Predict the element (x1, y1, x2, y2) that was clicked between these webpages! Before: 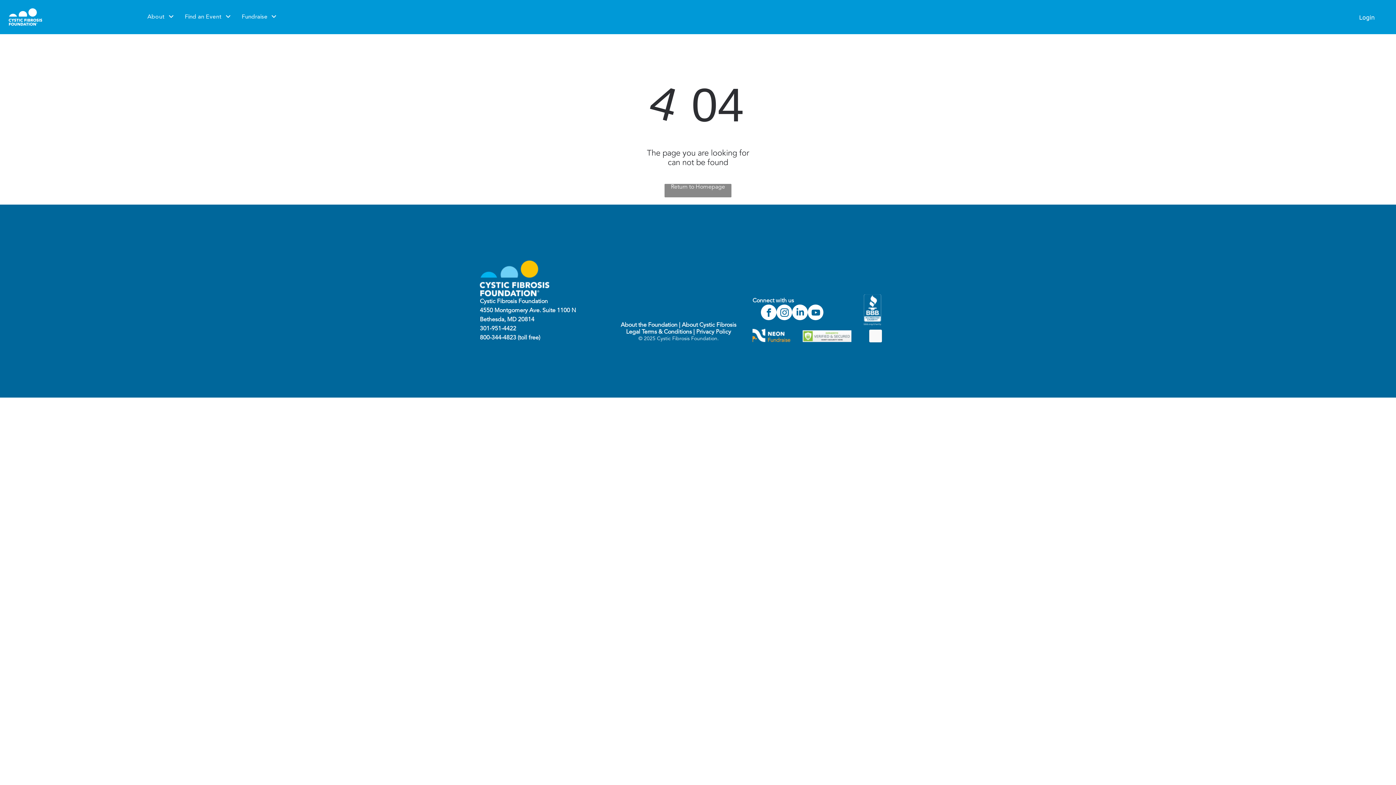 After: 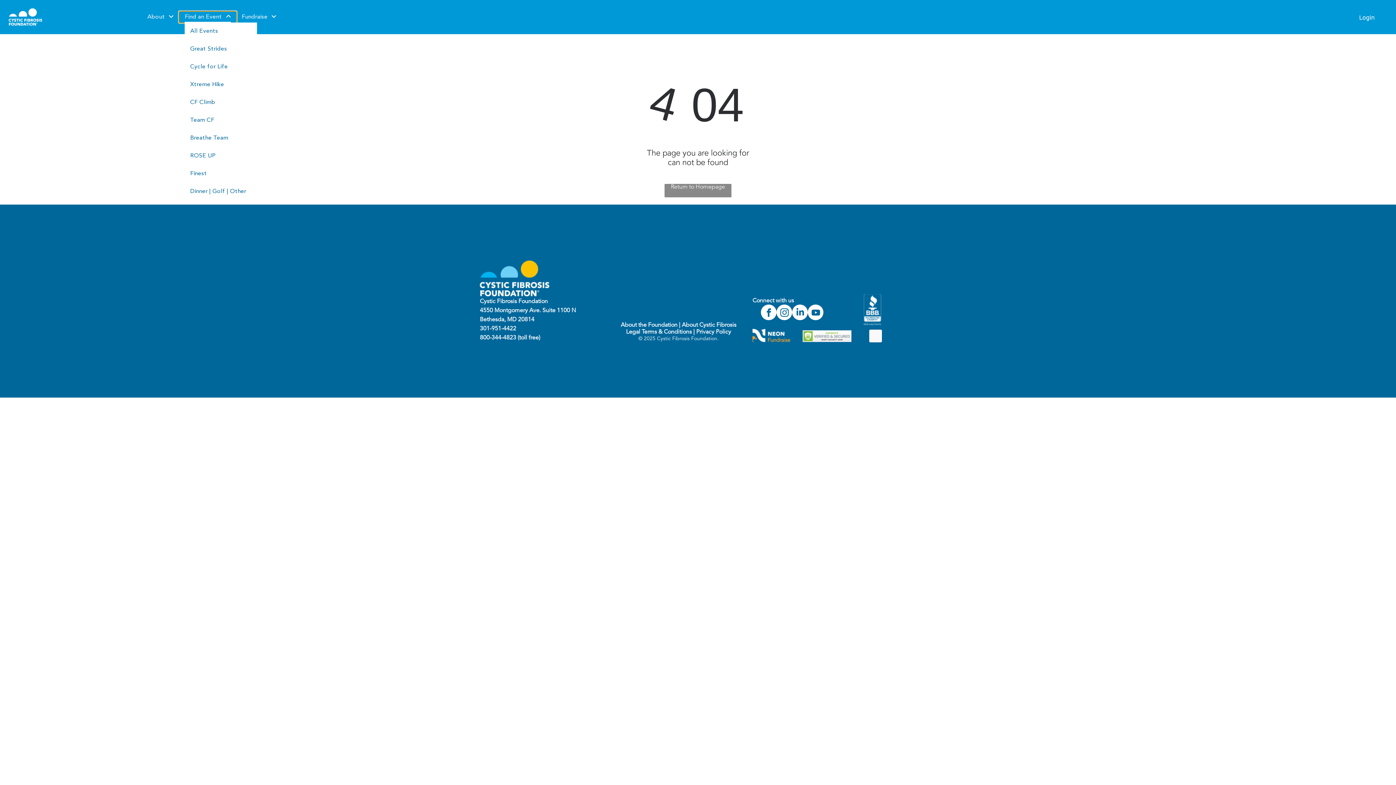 Action: bbox: (179, 11, 236, 22) label: Find an Event